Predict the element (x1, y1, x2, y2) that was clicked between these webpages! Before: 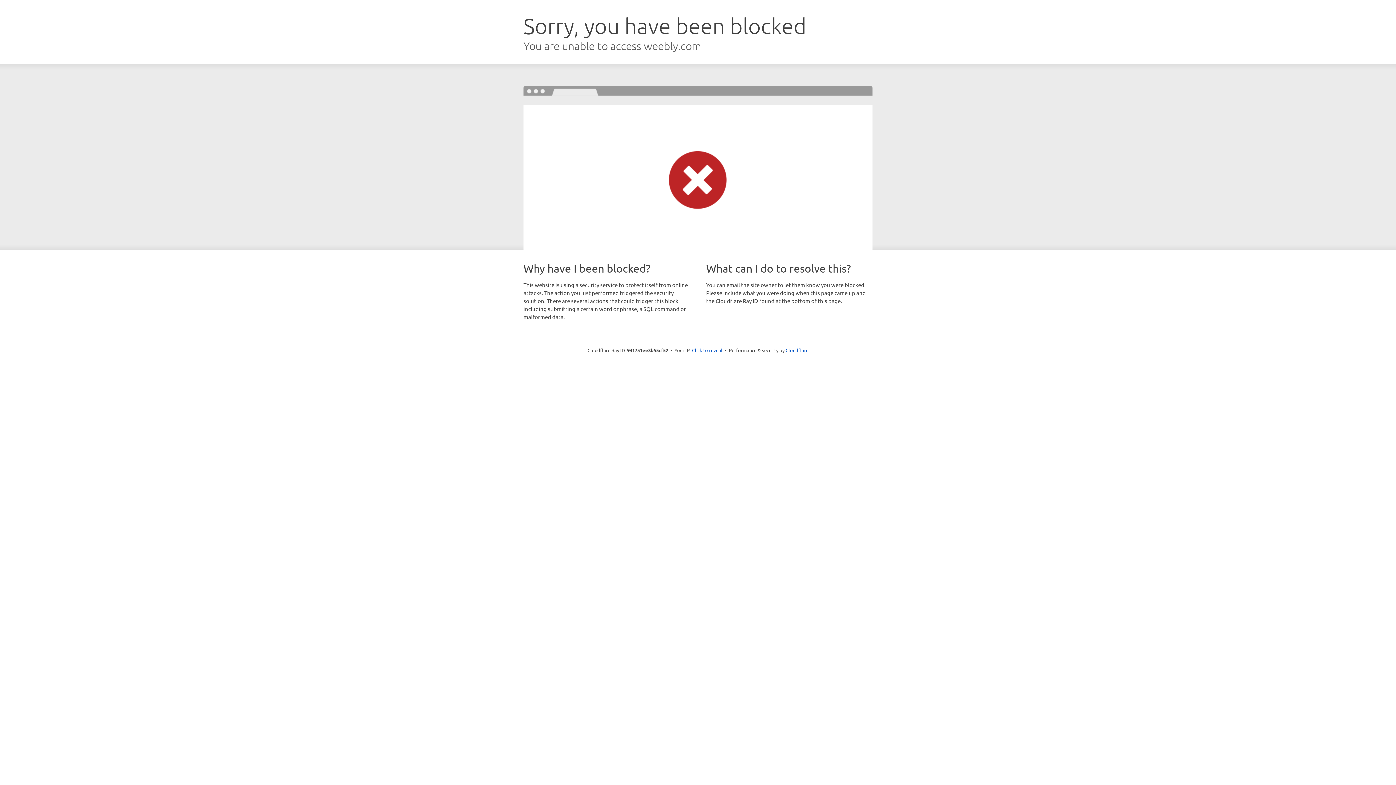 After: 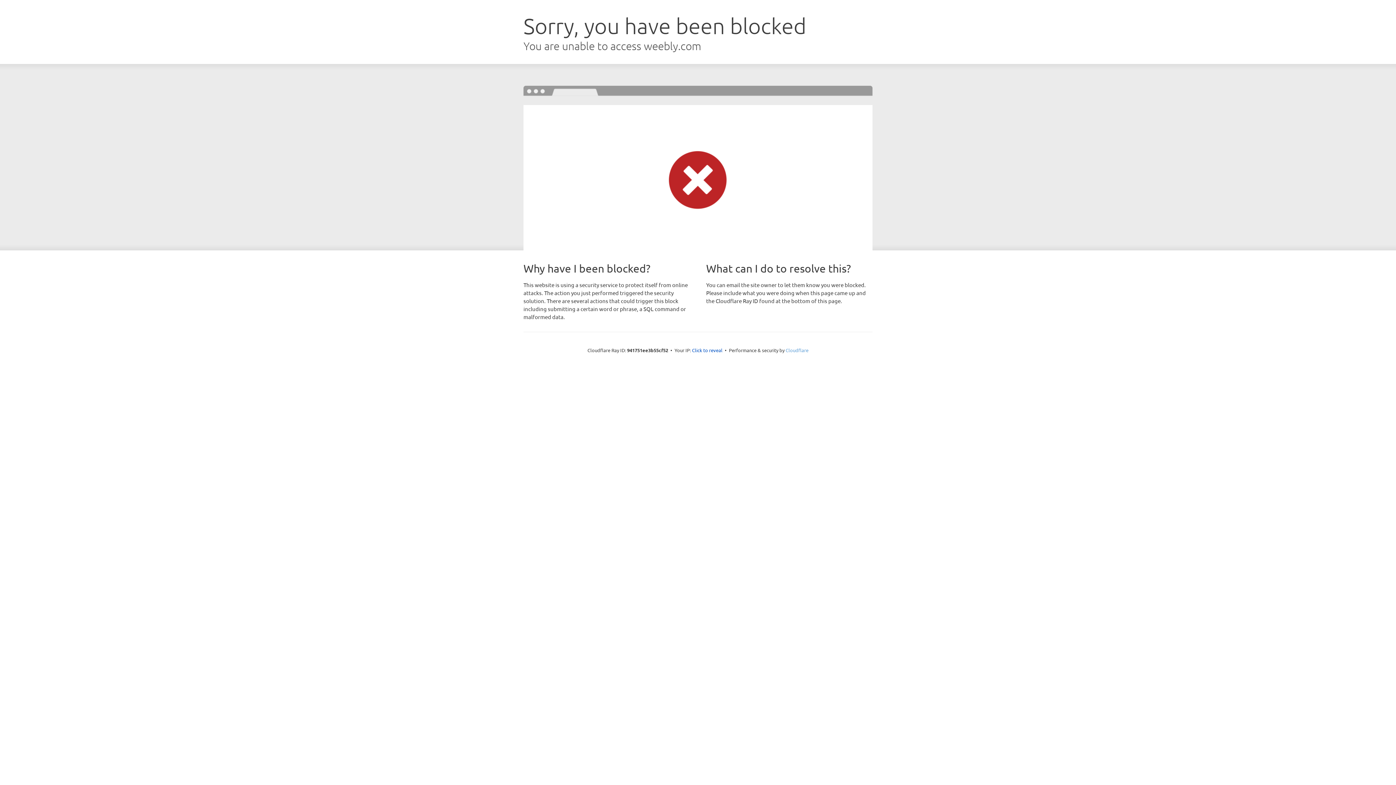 Action: bbox: (785, 347, 808, 353) label: Cloudflare